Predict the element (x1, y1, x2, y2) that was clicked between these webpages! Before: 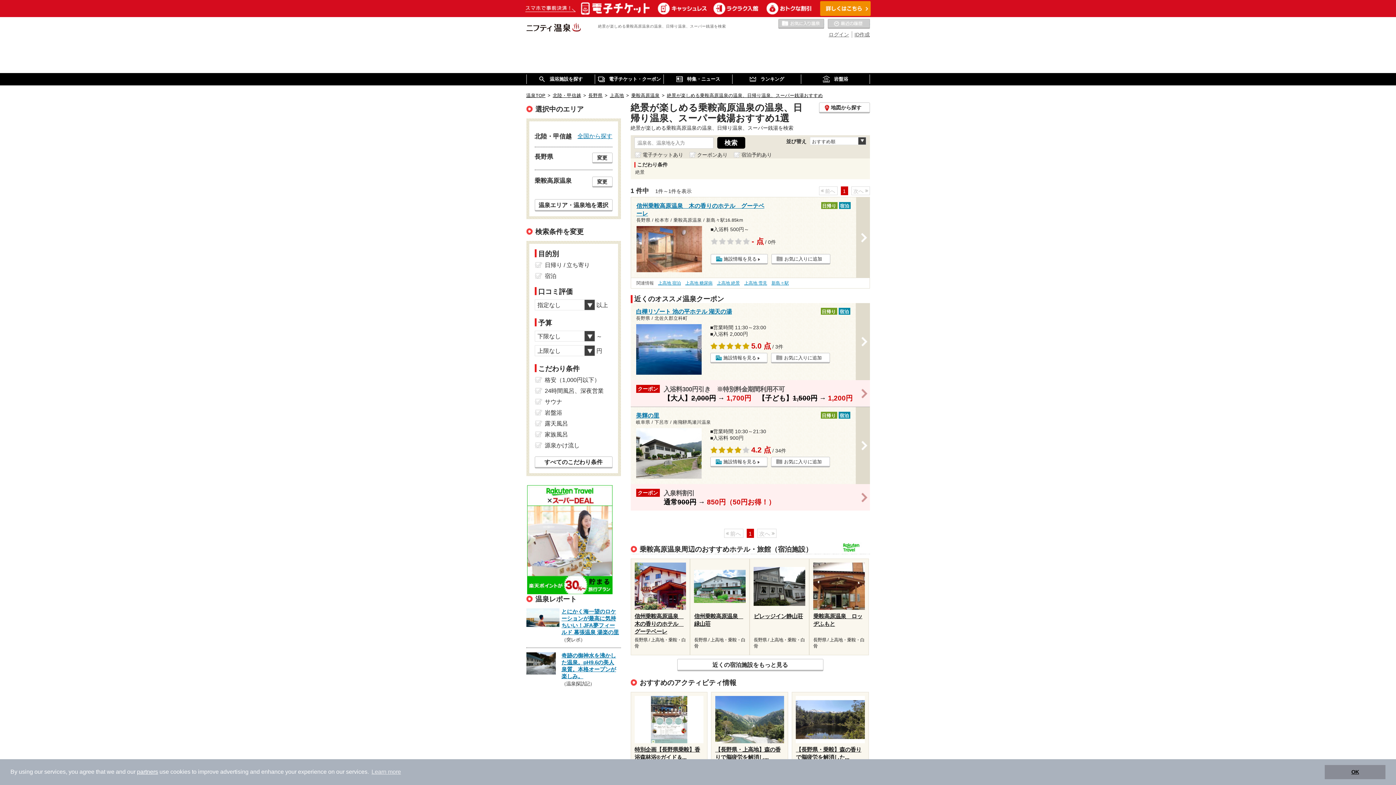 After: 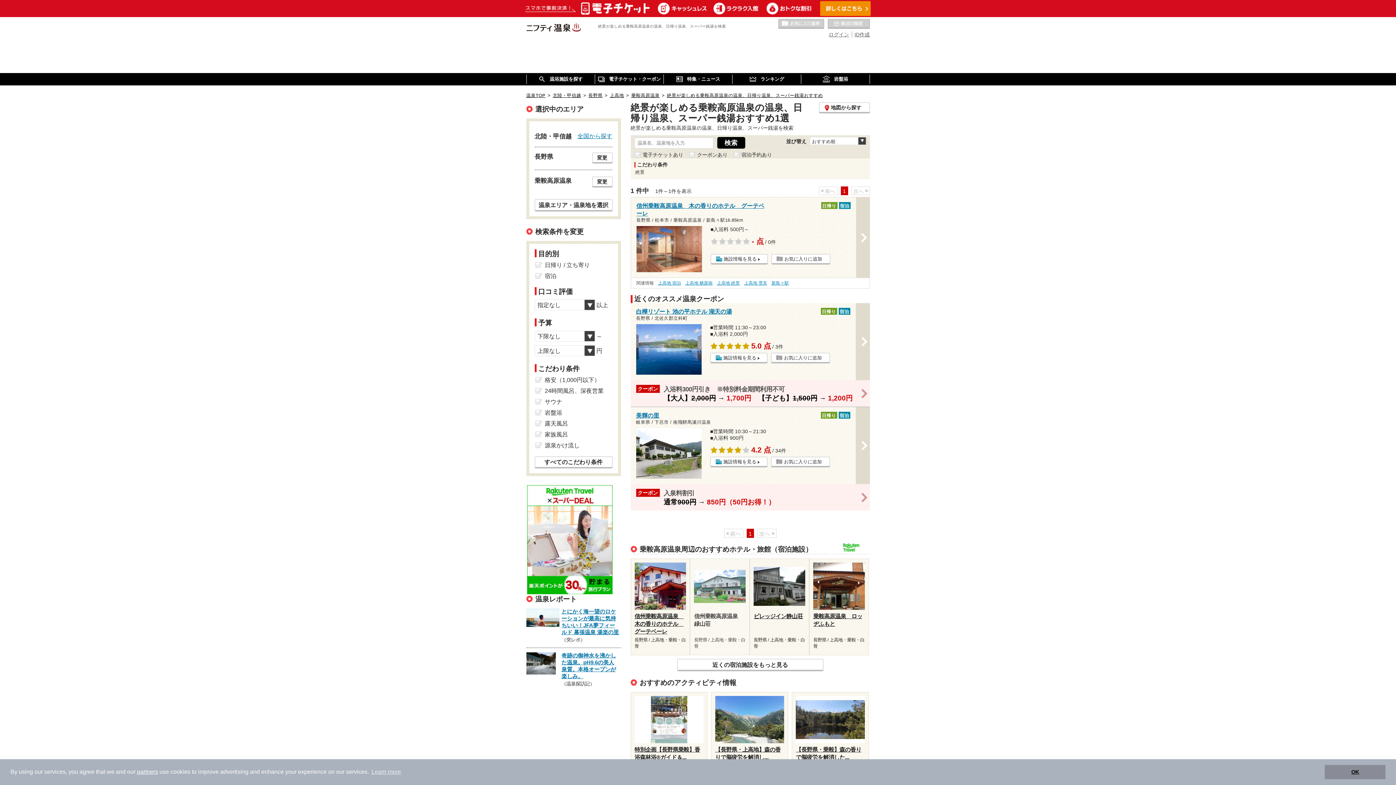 Action: bbox: (690, 559, 749, 655)